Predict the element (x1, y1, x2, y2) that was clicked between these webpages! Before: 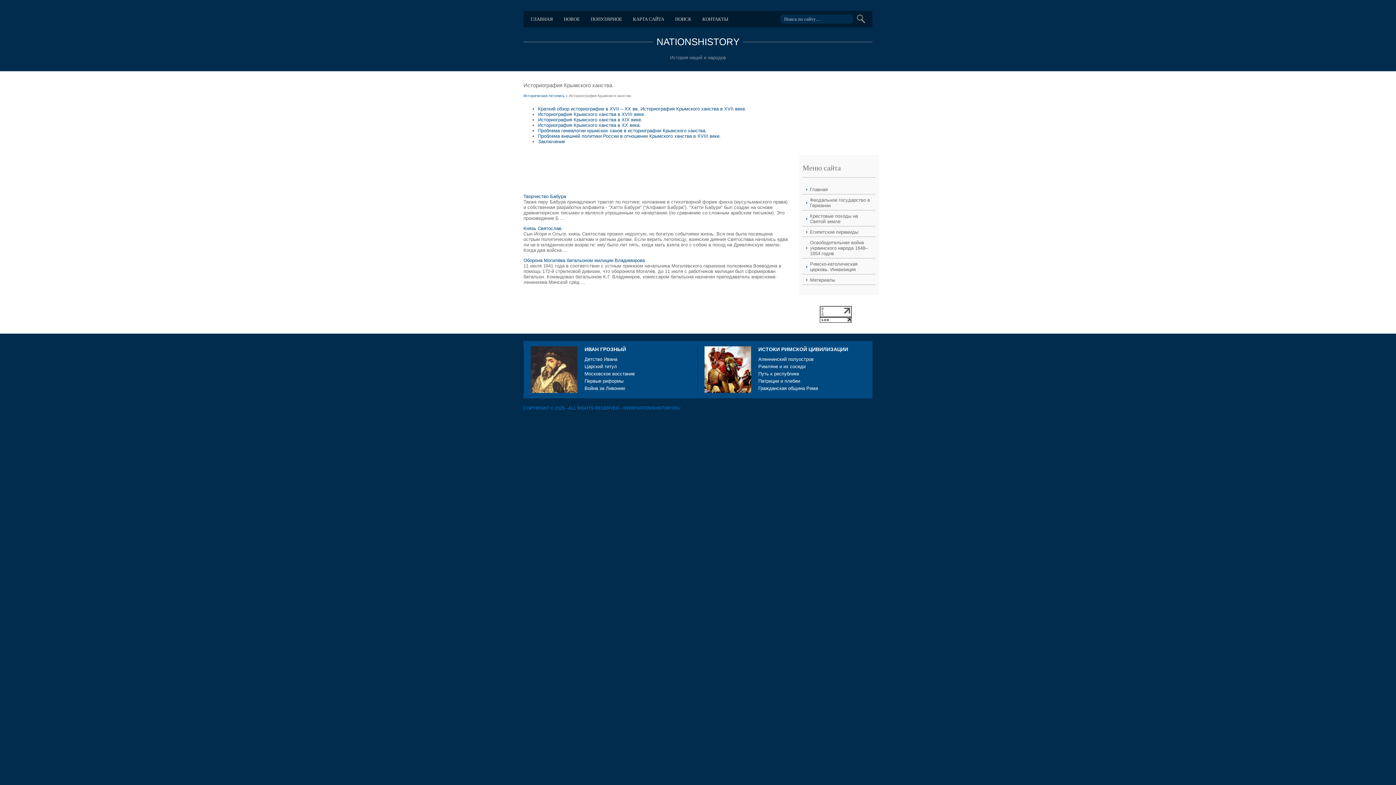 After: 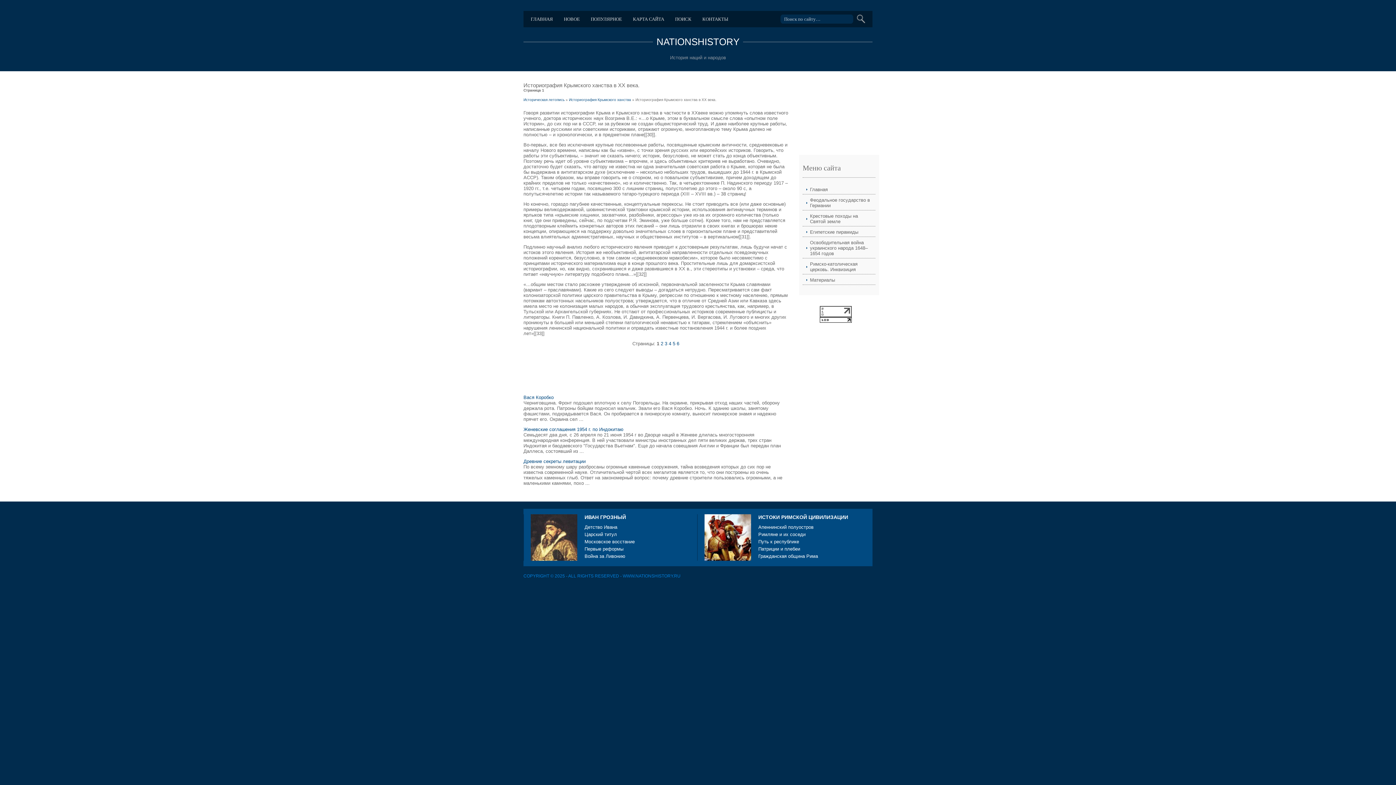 Action: label: Историография Крымского ханства в XX века. bbox: (538, 122, 641, 128)